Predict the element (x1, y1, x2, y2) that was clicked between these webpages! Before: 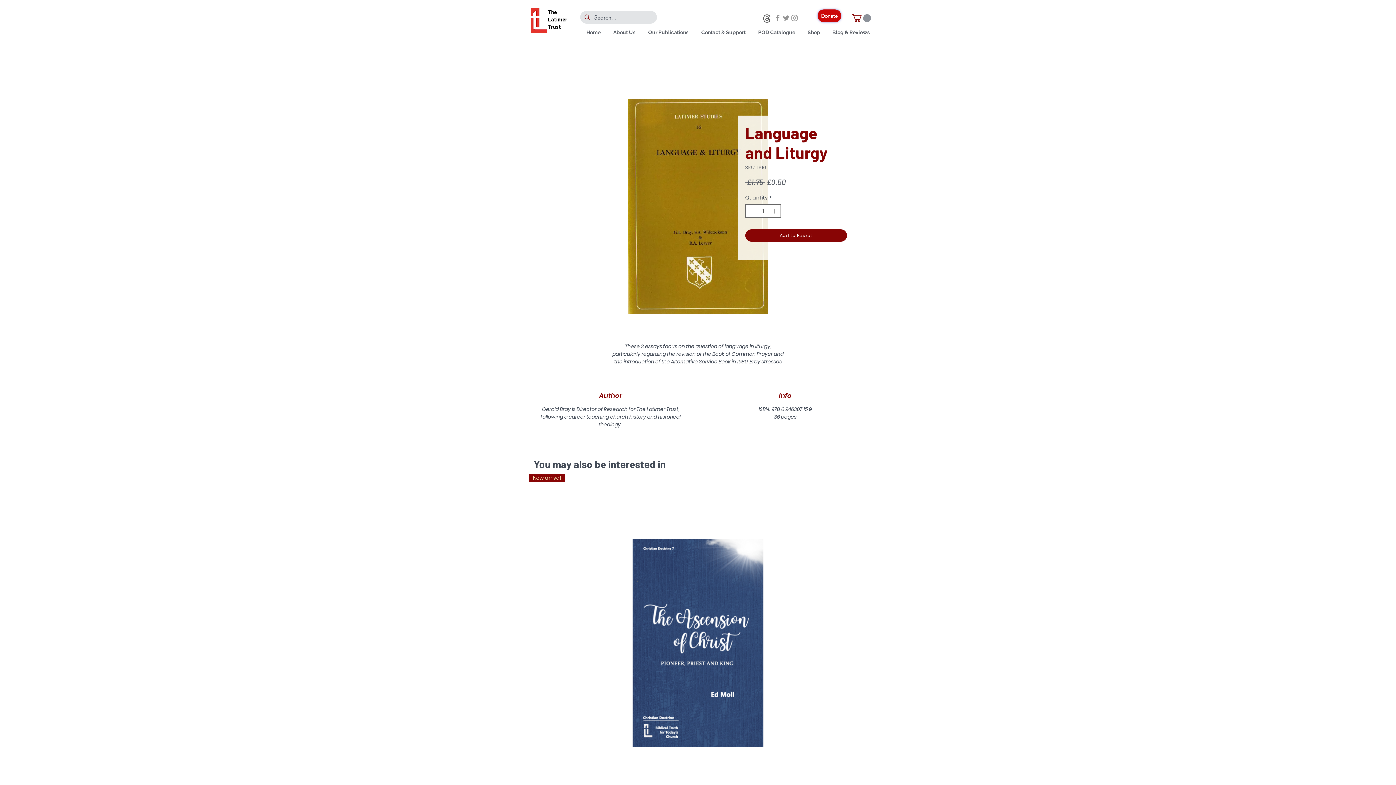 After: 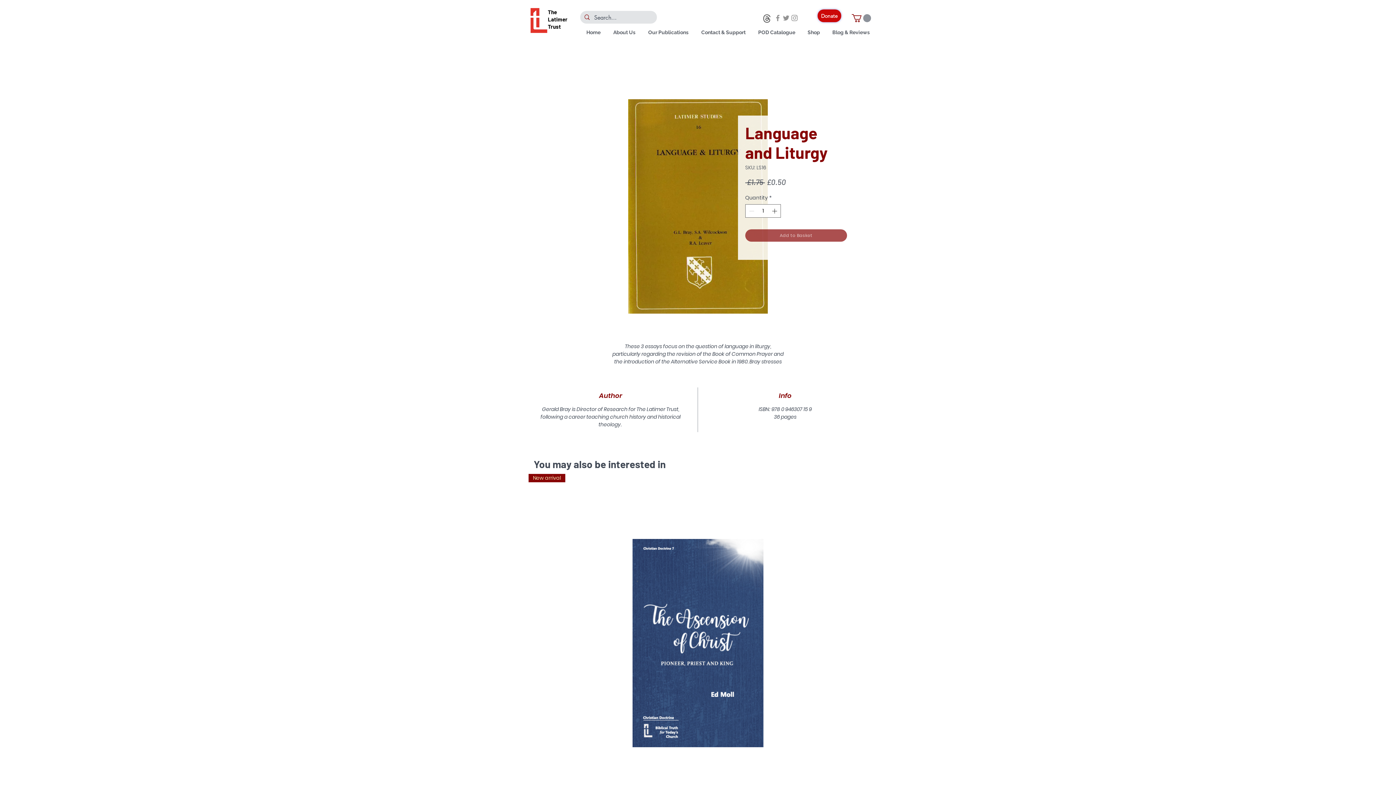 Action: bbox: (745, 229, 847, 241) label: Add to Basket